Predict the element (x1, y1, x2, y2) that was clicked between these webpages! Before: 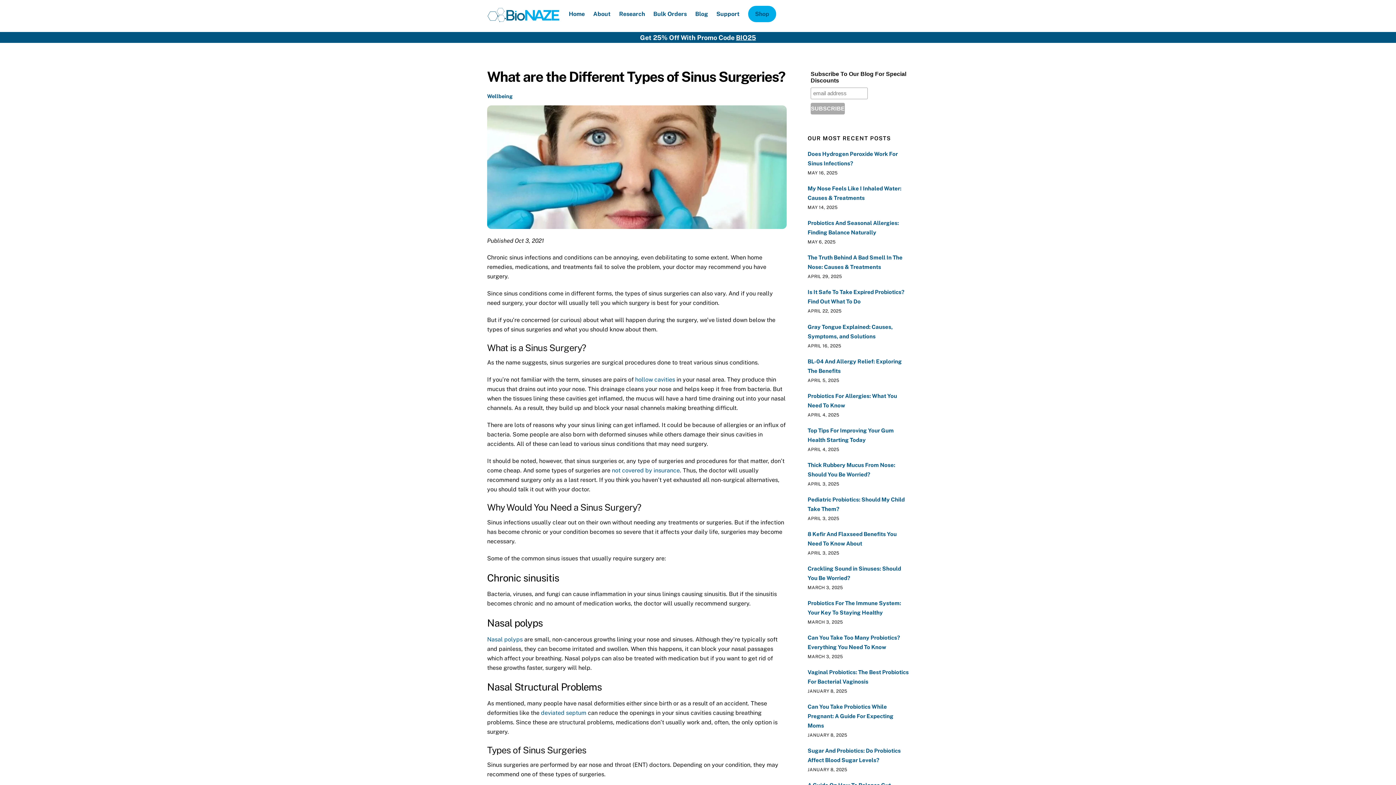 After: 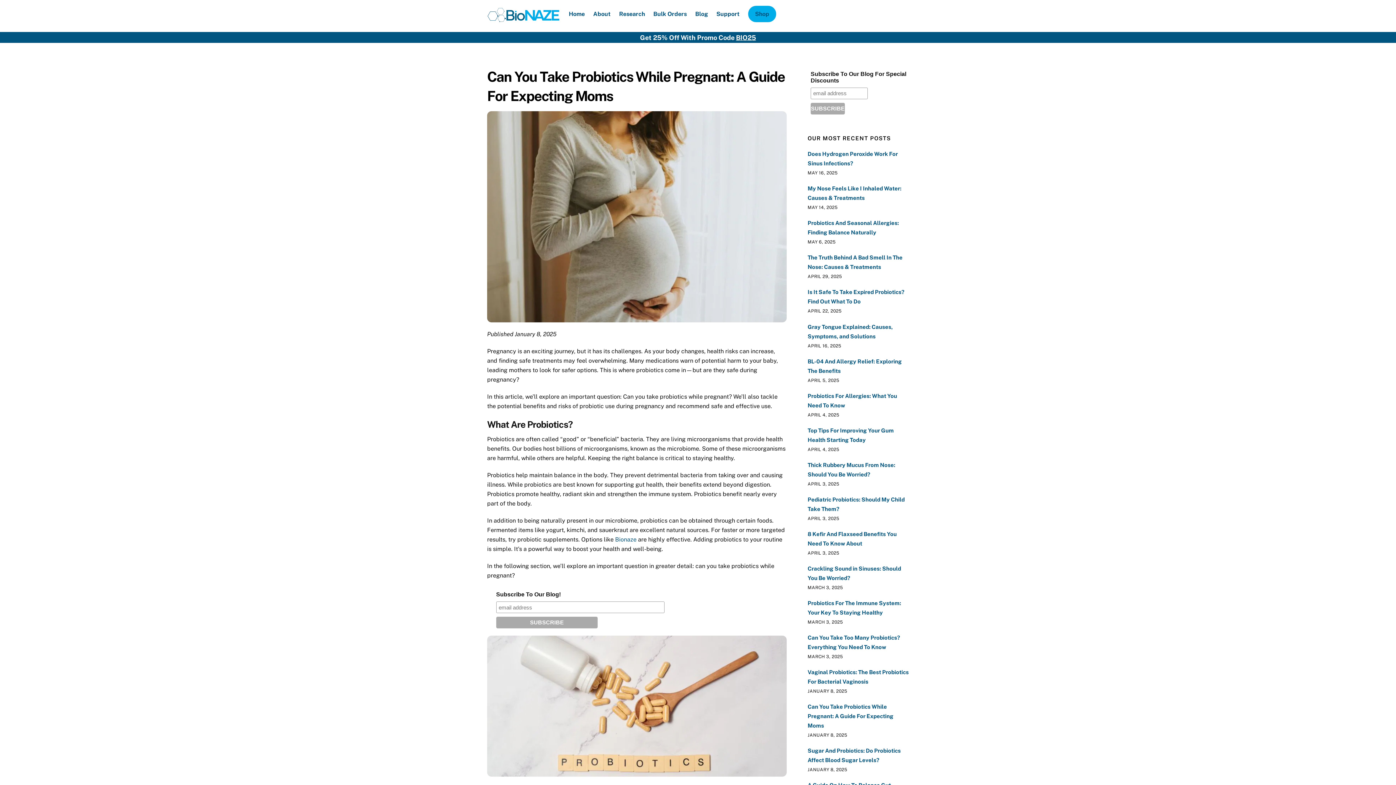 Action: bbox: (807, 703, 893, 728) label: Can You Take Probiotics While Pregnant: A Guide For Expecting Moms